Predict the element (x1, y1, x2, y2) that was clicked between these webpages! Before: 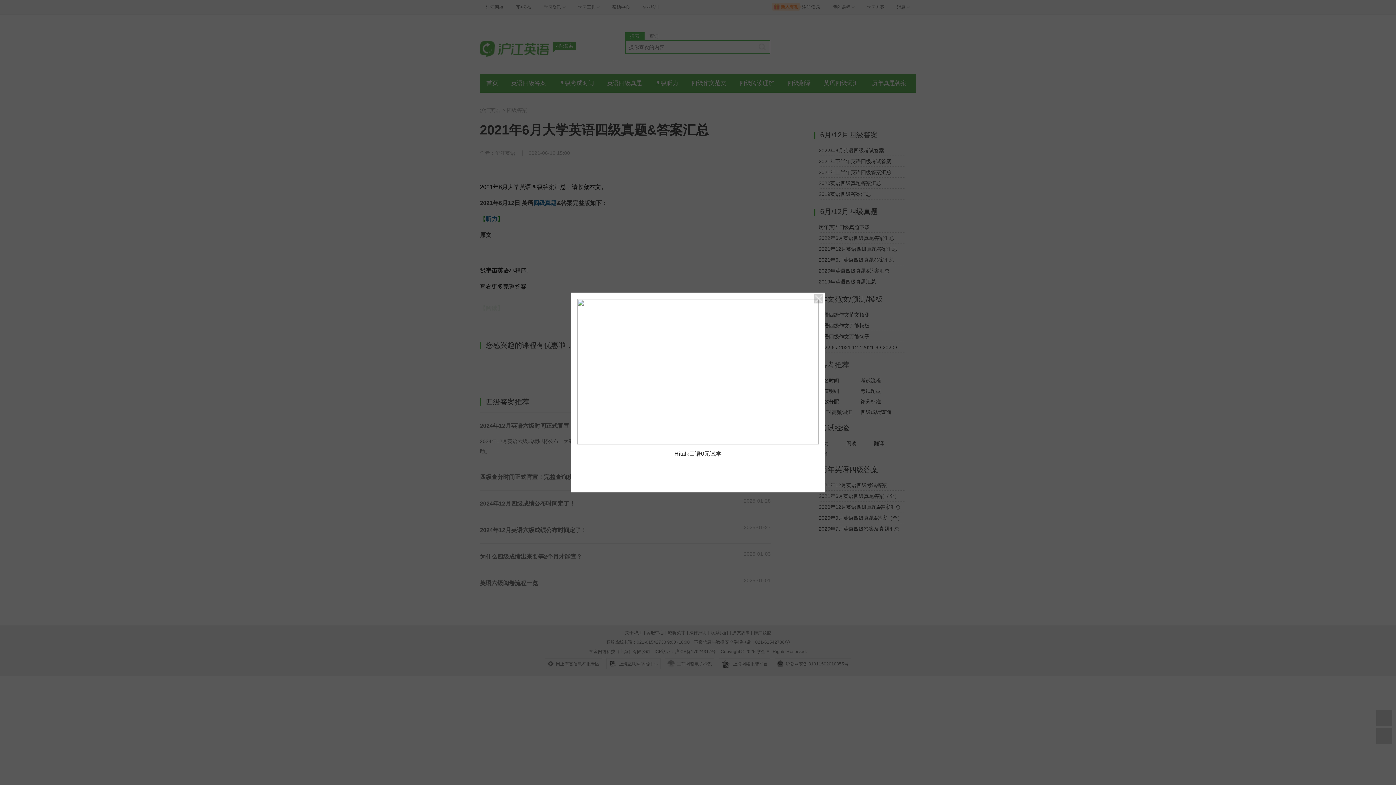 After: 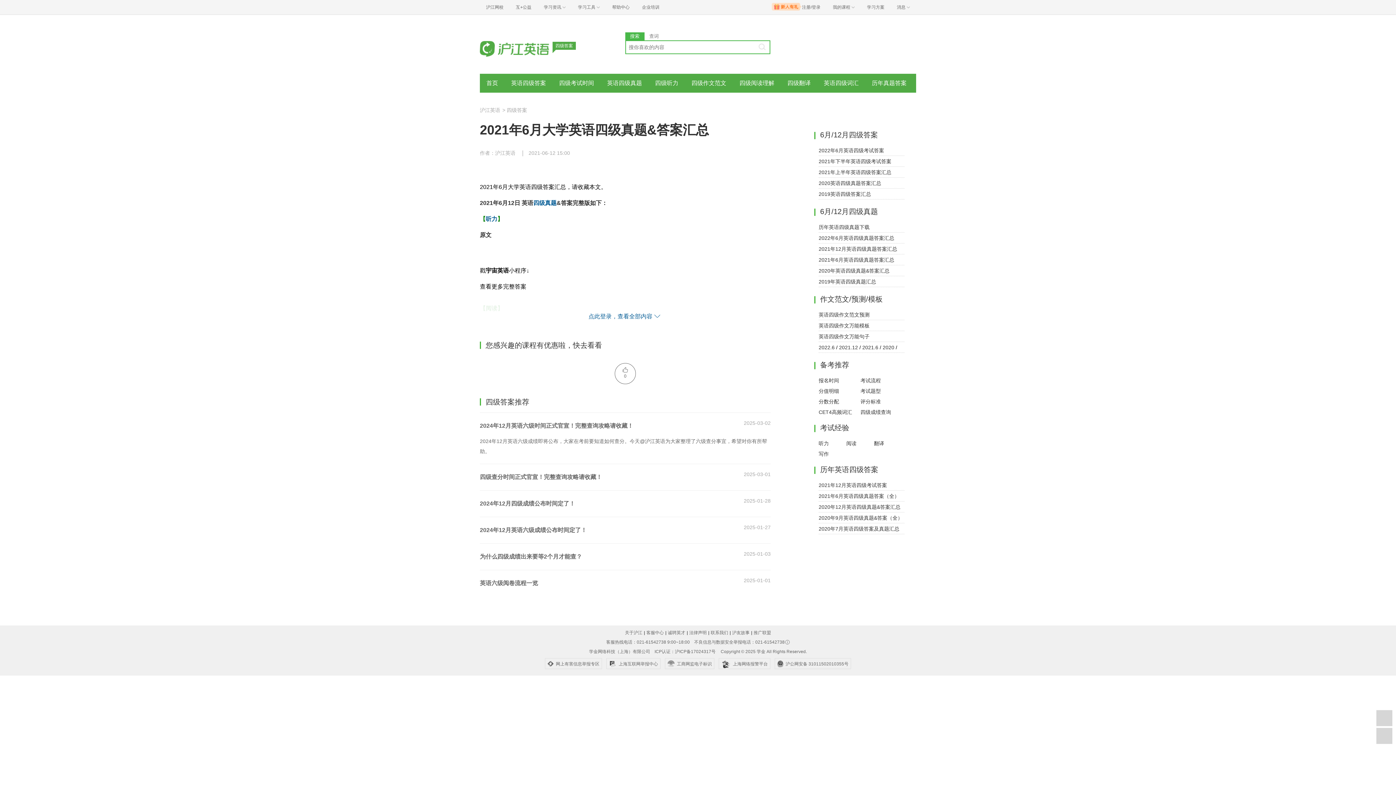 Action: bbox: (814, 294, 823, 303)